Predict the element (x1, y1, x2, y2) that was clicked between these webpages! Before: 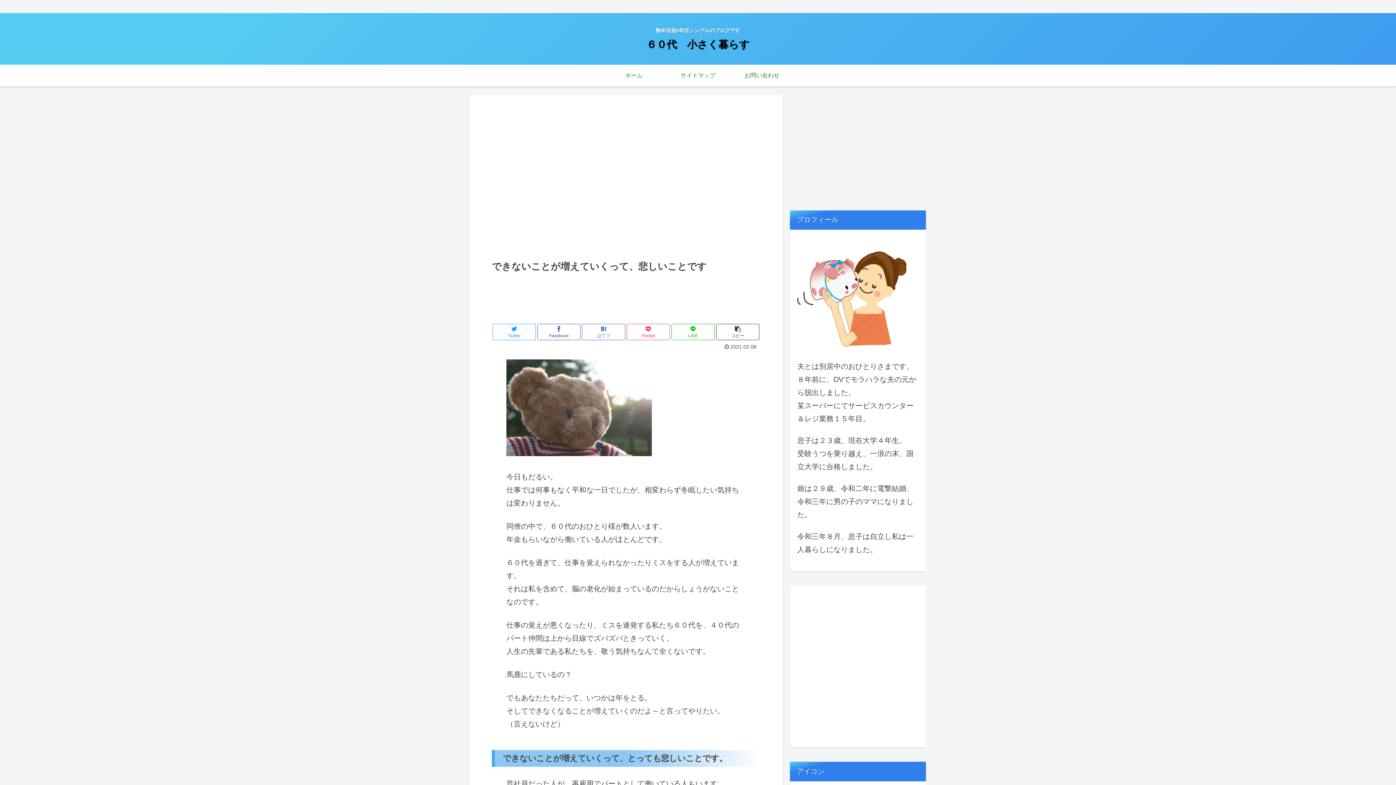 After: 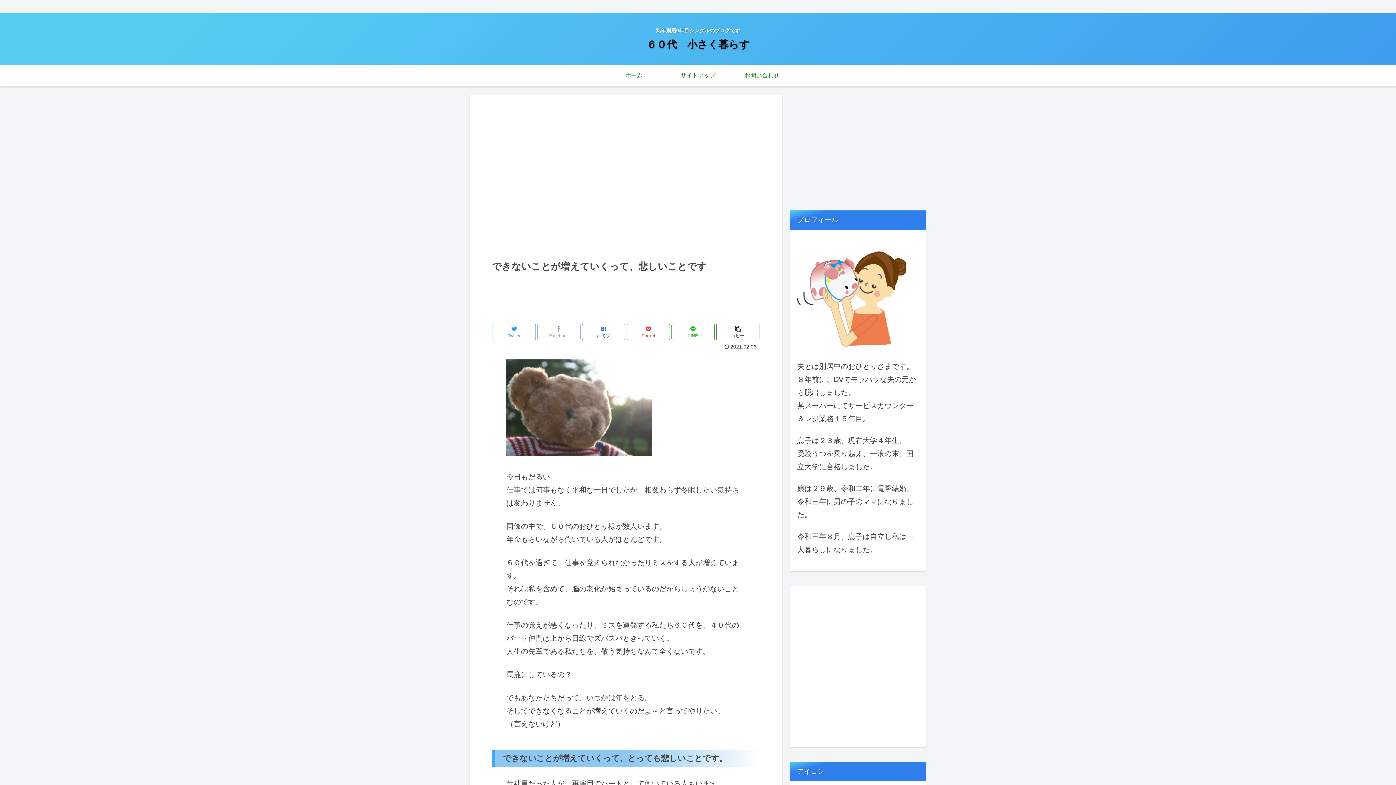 Action: bbox: (537, 323, 580, 340) label: Facebook